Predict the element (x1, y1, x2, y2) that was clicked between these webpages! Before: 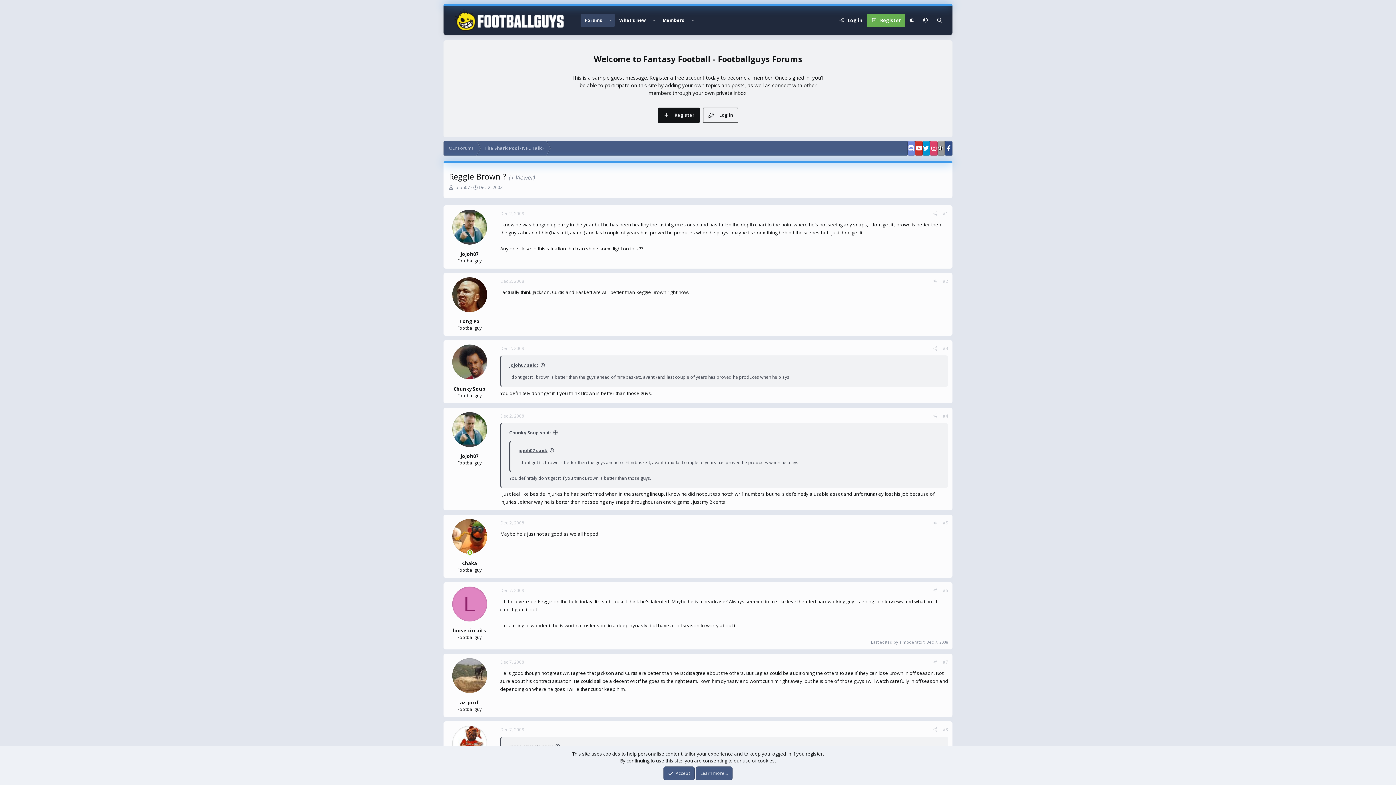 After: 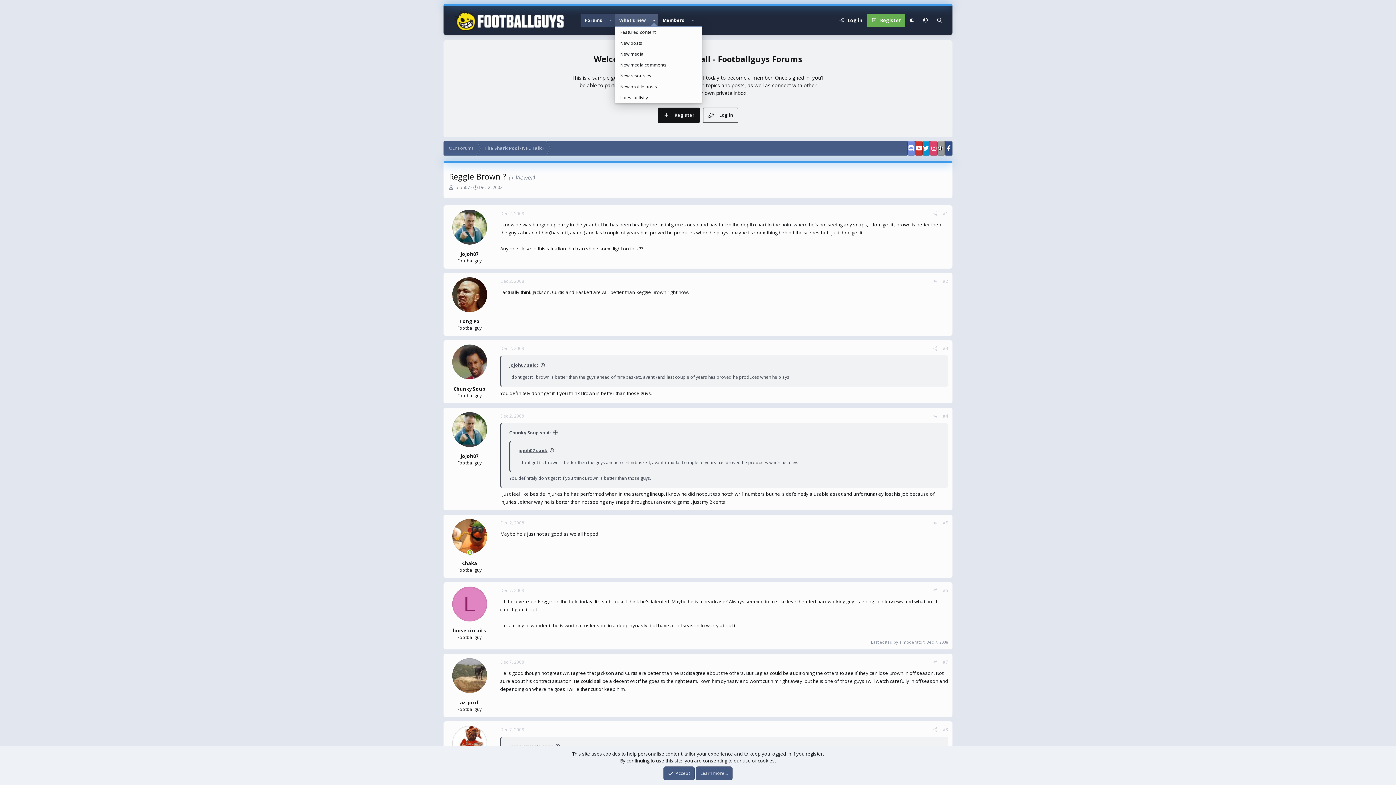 Action: label: Toggle expanded bbox: (650, 13, 658, 26)